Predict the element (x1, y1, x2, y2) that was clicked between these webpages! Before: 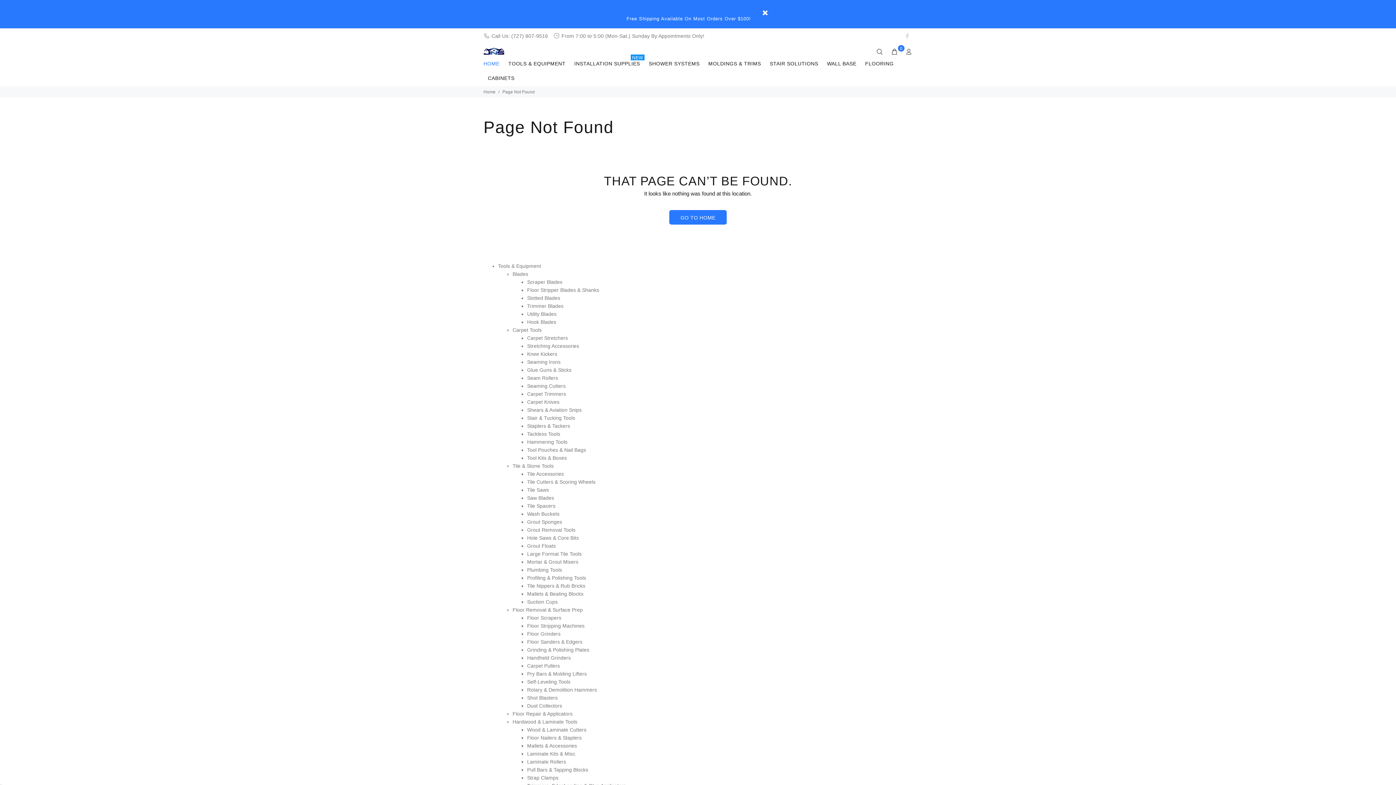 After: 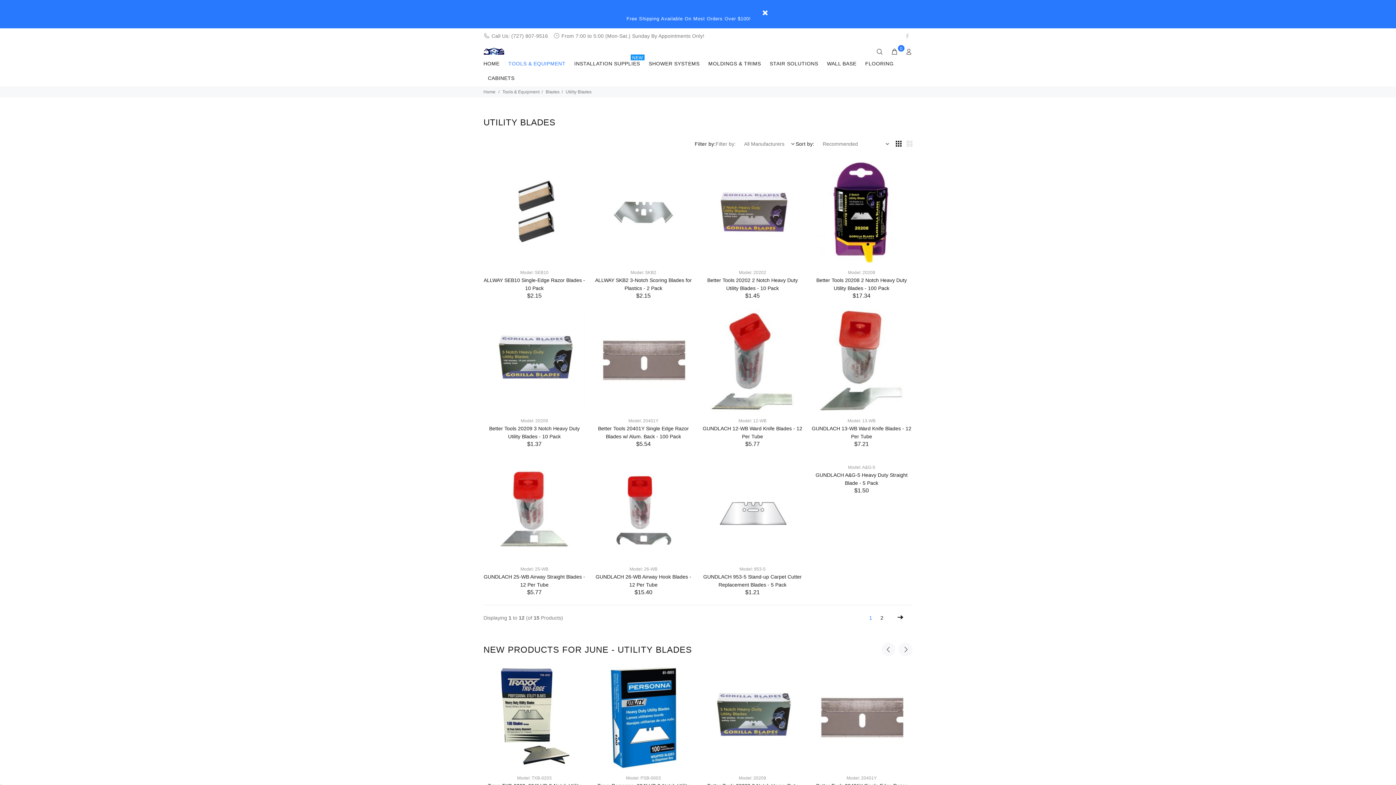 Action: bbox: (527, 311, 556, 317) label: Utility Blades